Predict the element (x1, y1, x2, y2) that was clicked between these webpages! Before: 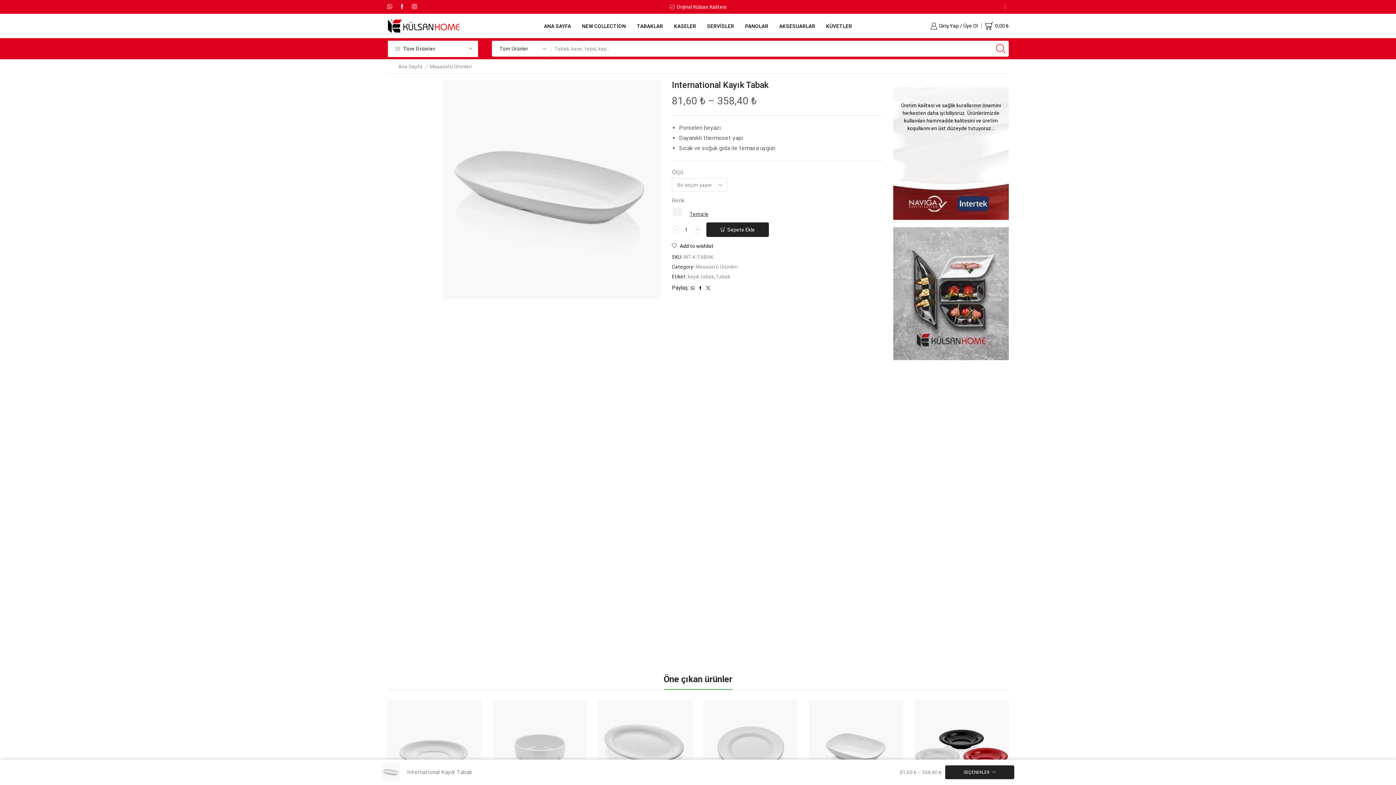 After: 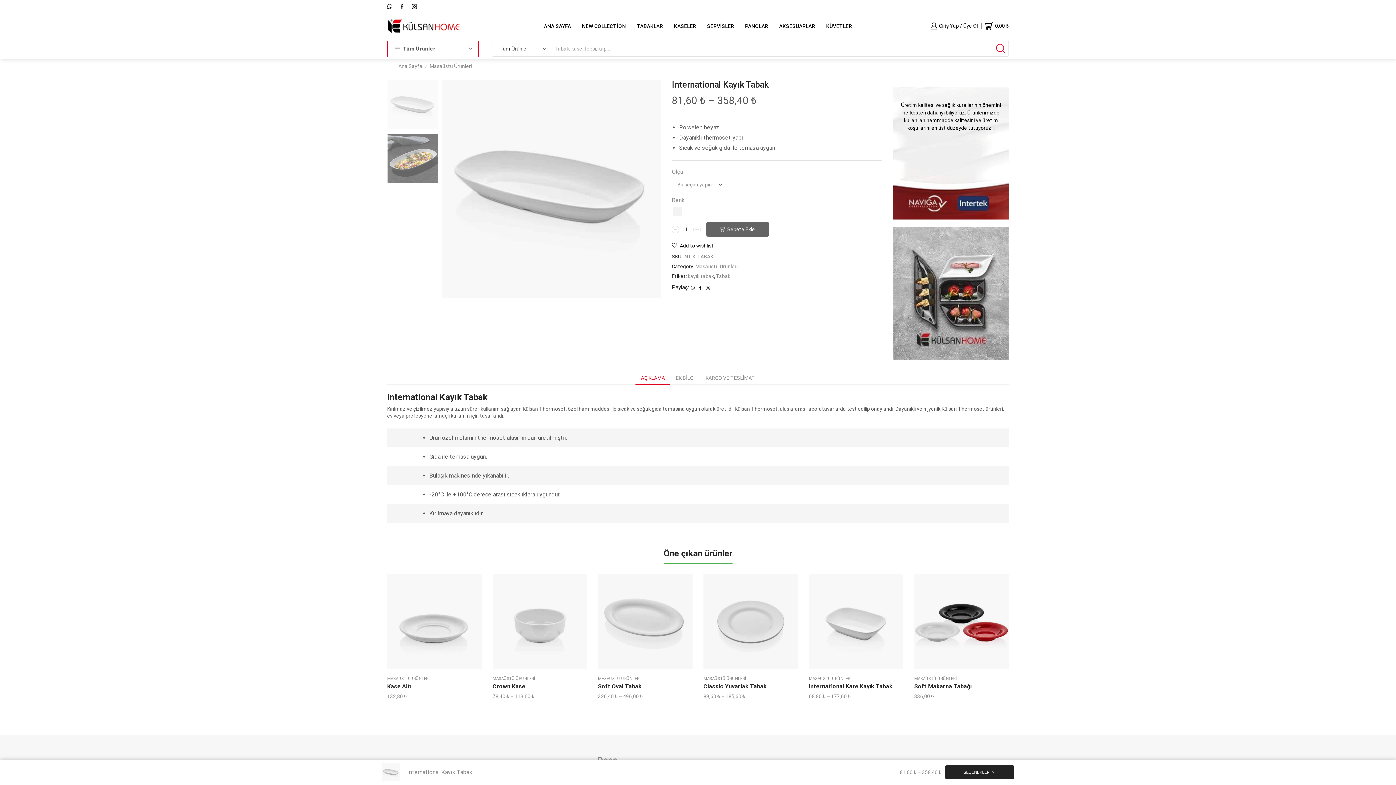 Action: bbox: (706, 286, 710, 290)